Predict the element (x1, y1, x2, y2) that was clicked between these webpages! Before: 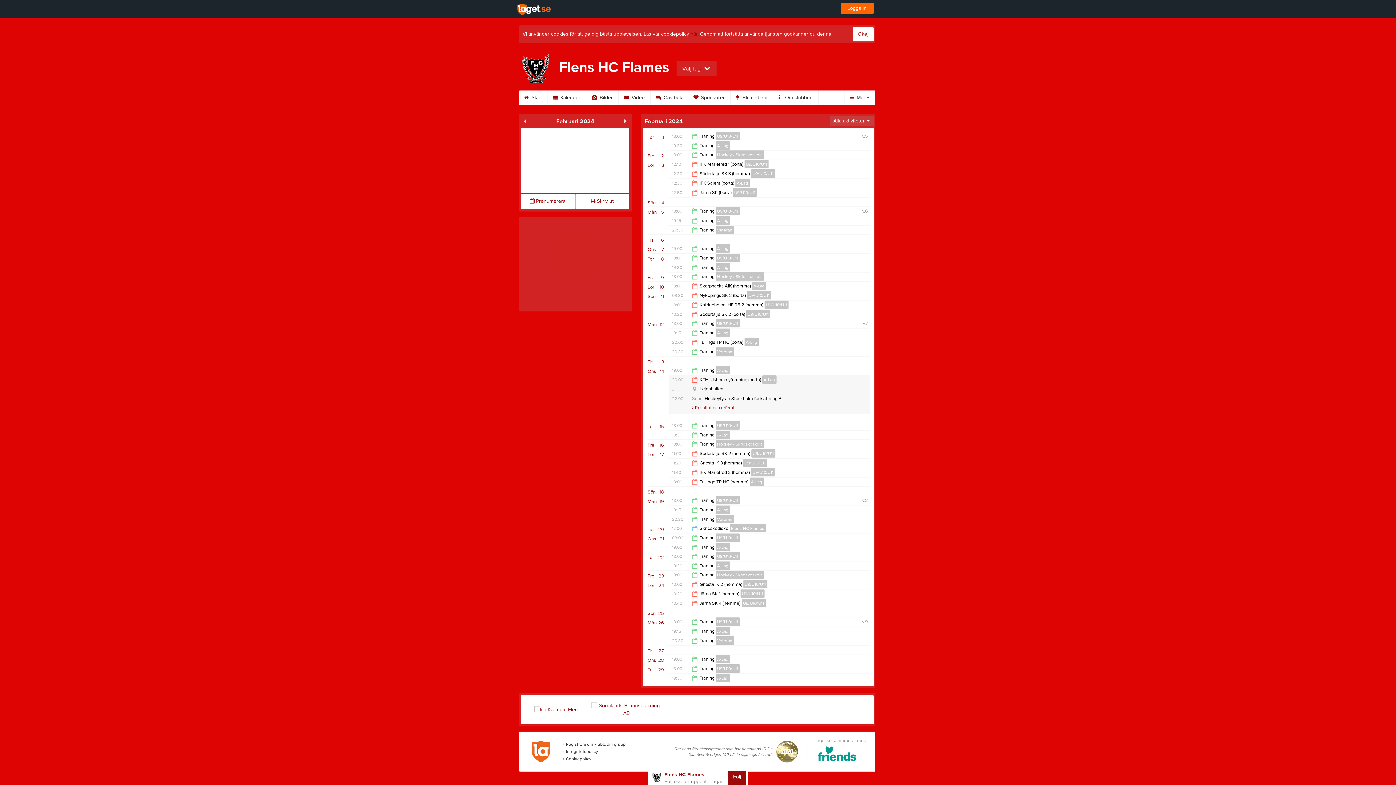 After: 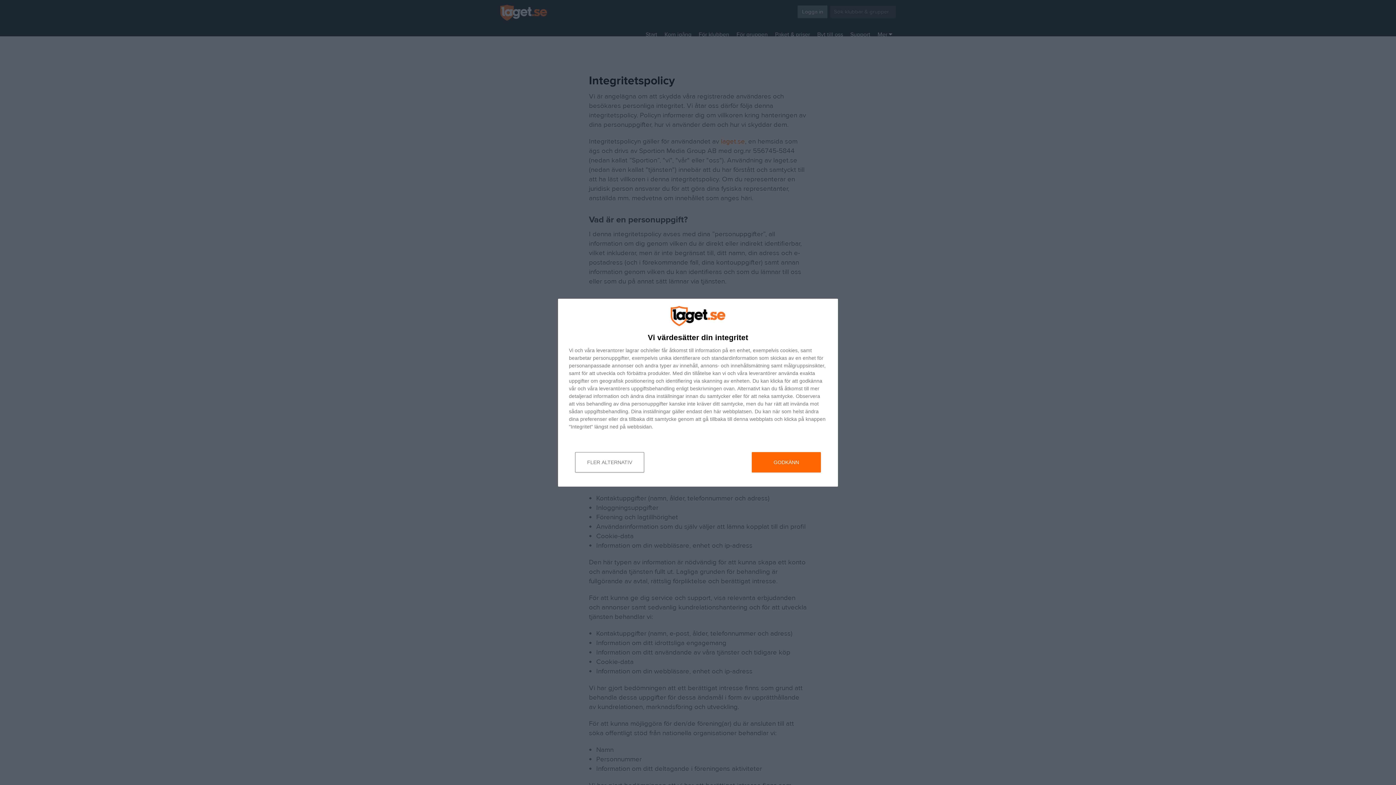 Action: label: Integritetspolicy bbox: (562, 748, 598, 755)